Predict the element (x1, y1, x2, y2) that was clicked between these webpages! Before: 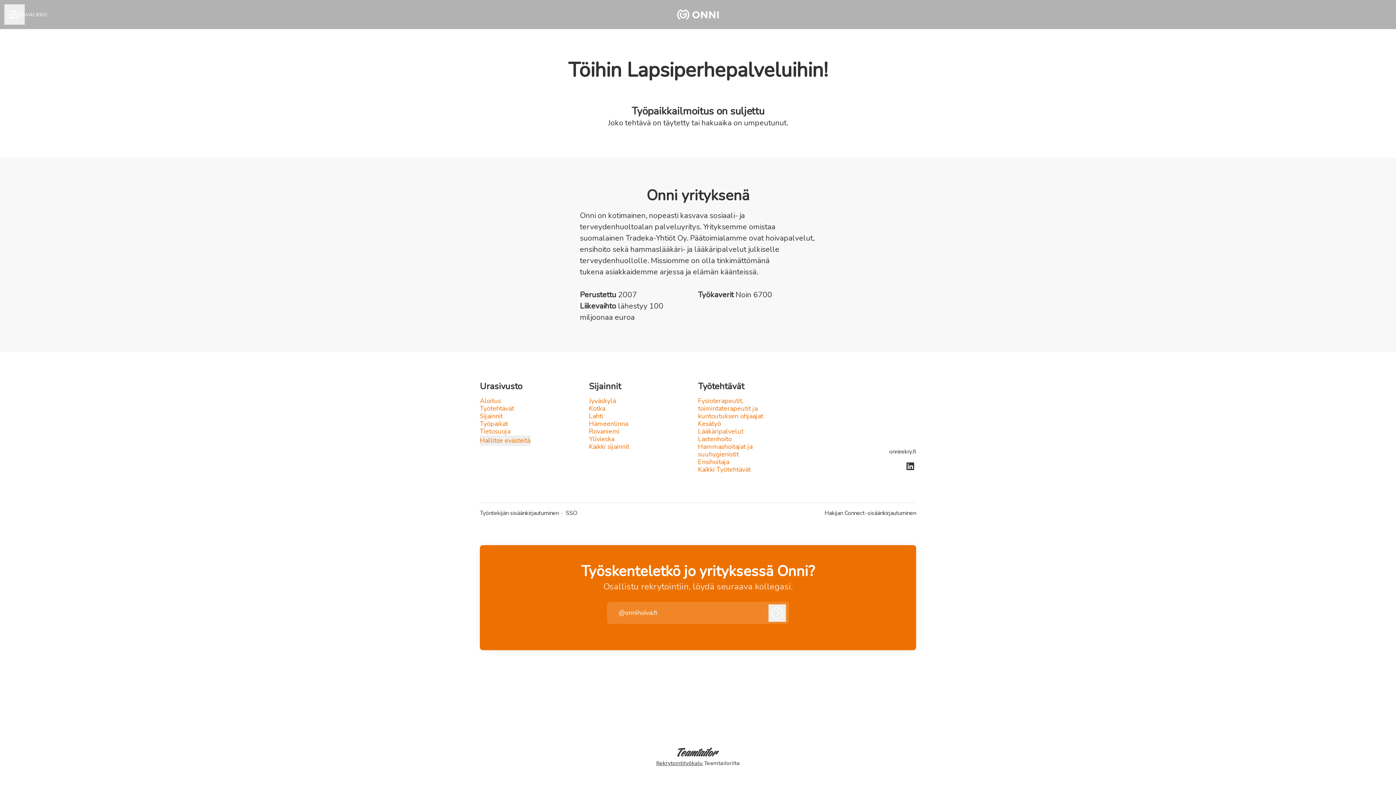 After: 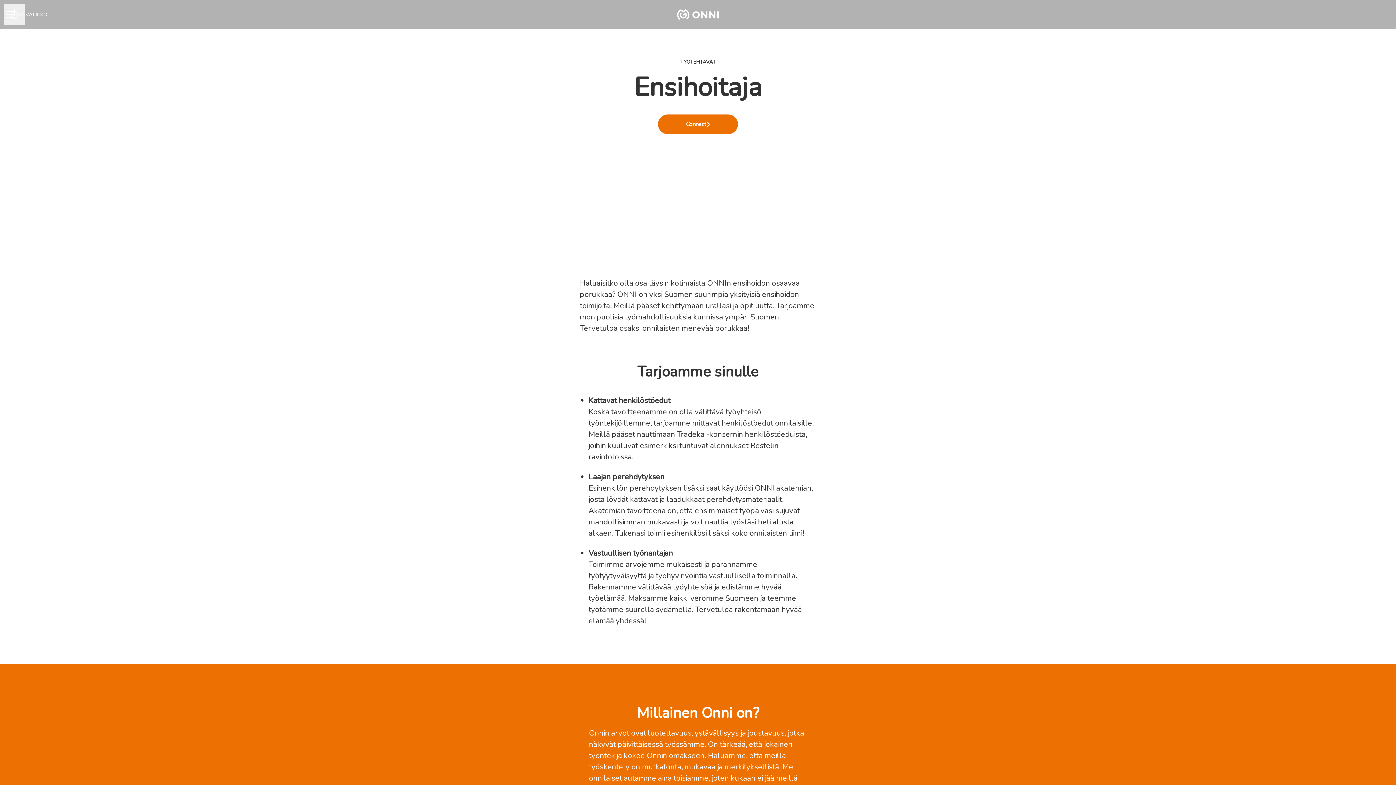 Action: bbox: (698, 456, 729, 468) label: Ensihoitaja